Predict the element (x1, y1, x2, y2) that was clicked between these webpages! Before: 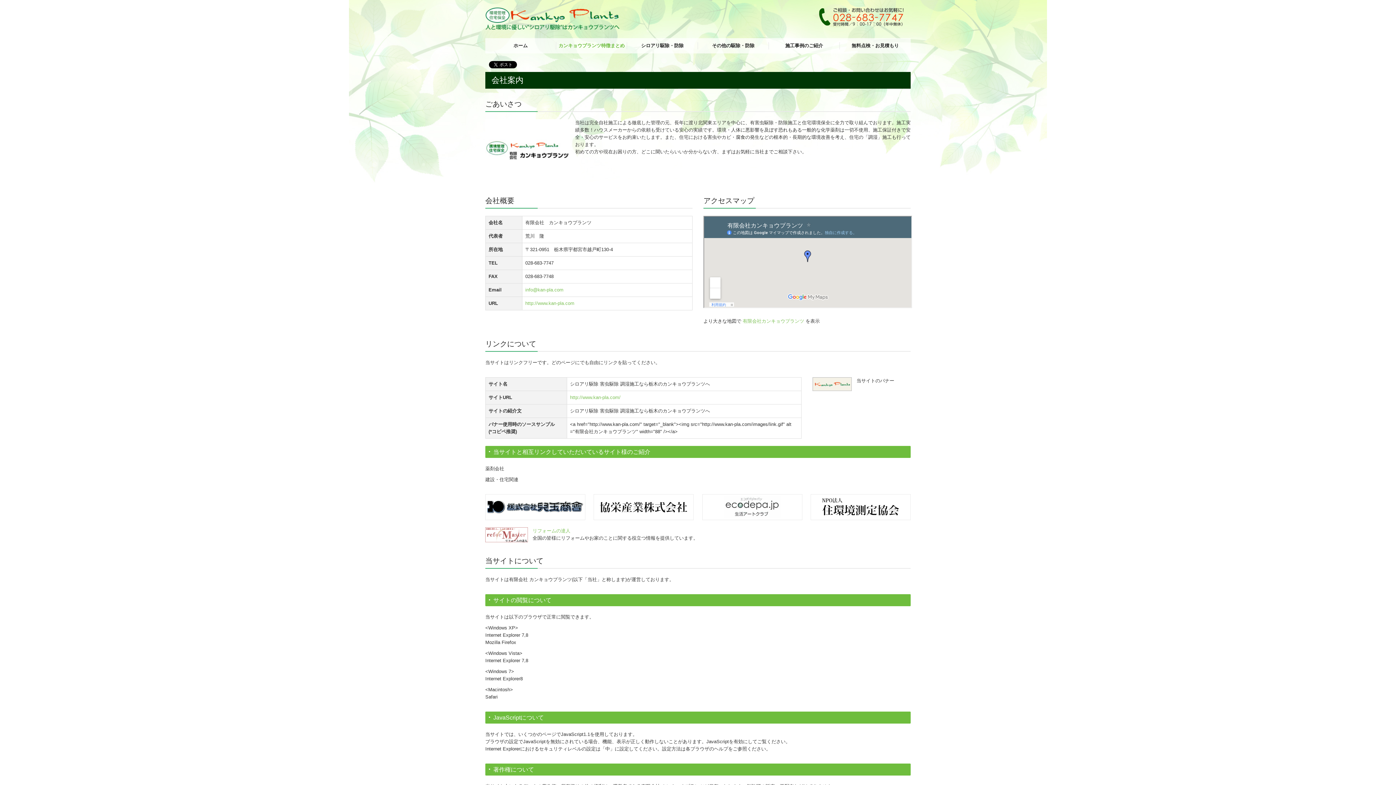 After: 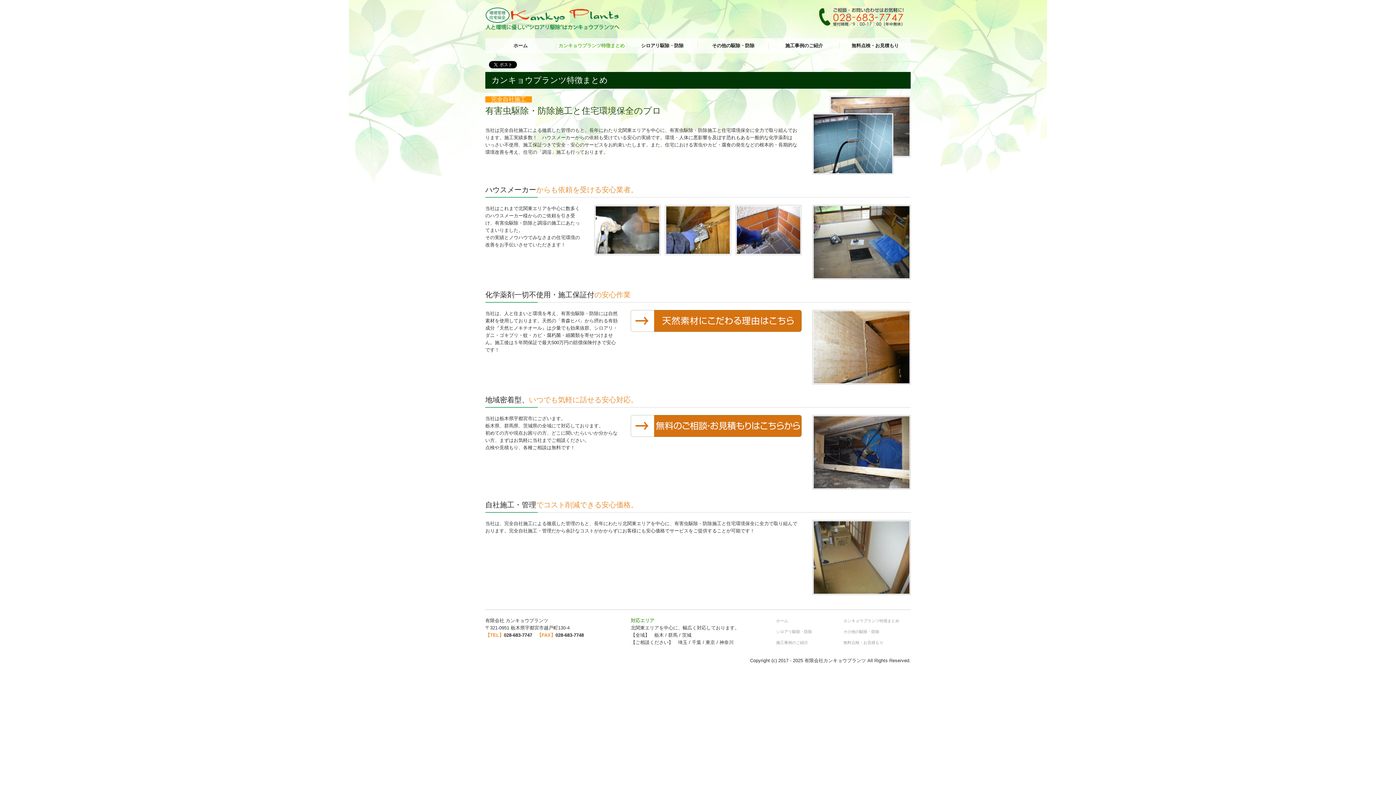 Action: bbox: (556, 42, 627, 49) label: カンキョウプランツ特徴まとめ